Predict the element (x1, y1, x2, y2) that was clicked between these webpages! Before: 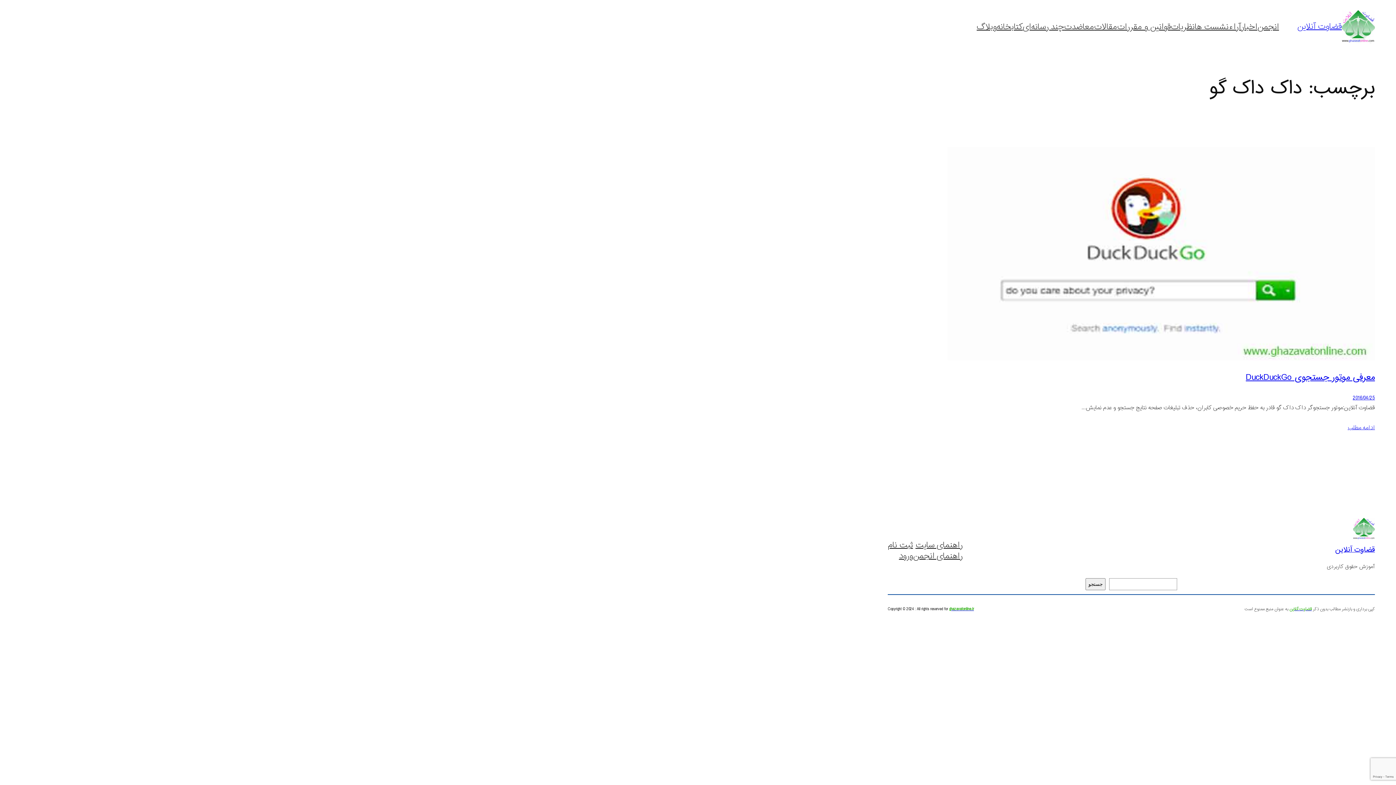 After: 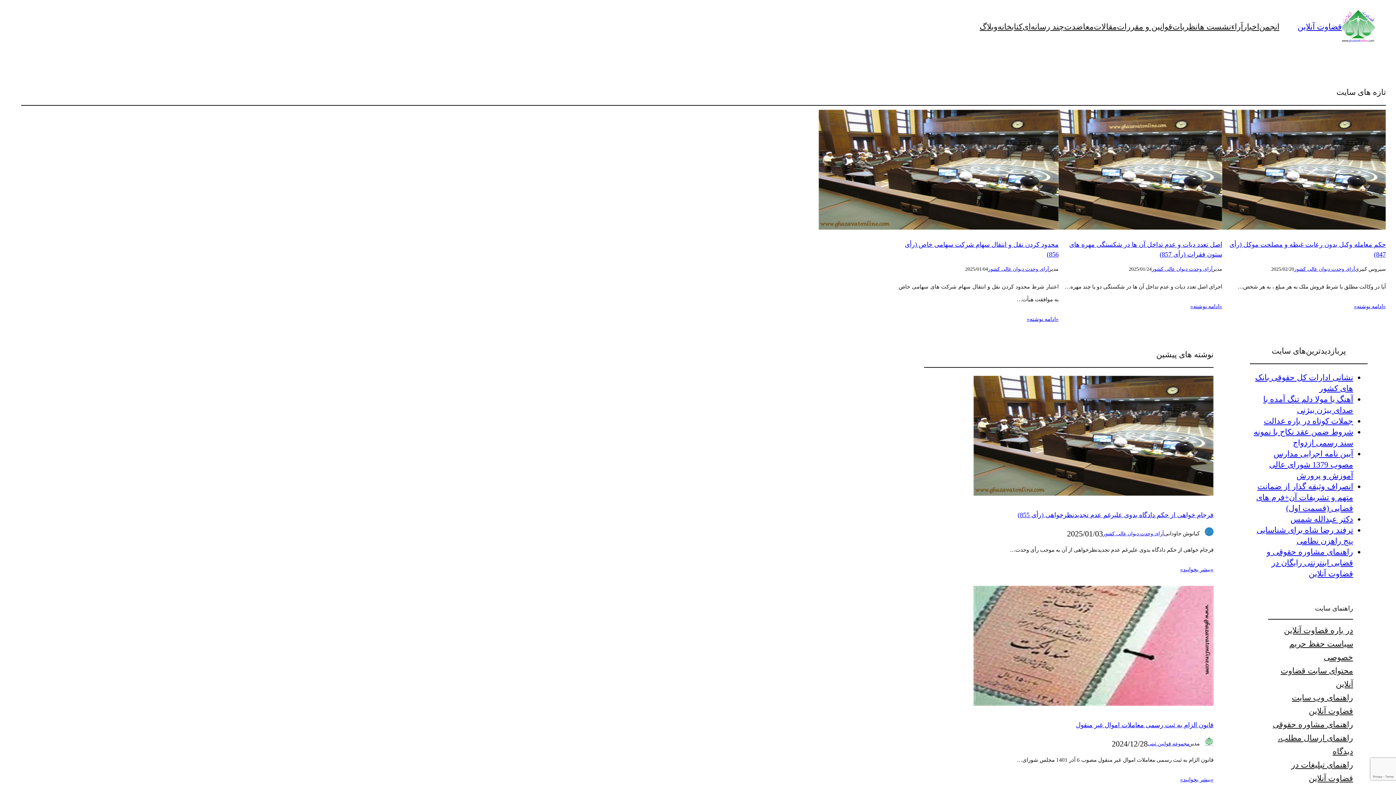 Action: label: قضاوت آنلاین bbox: (1297, 18, 1342, 34)